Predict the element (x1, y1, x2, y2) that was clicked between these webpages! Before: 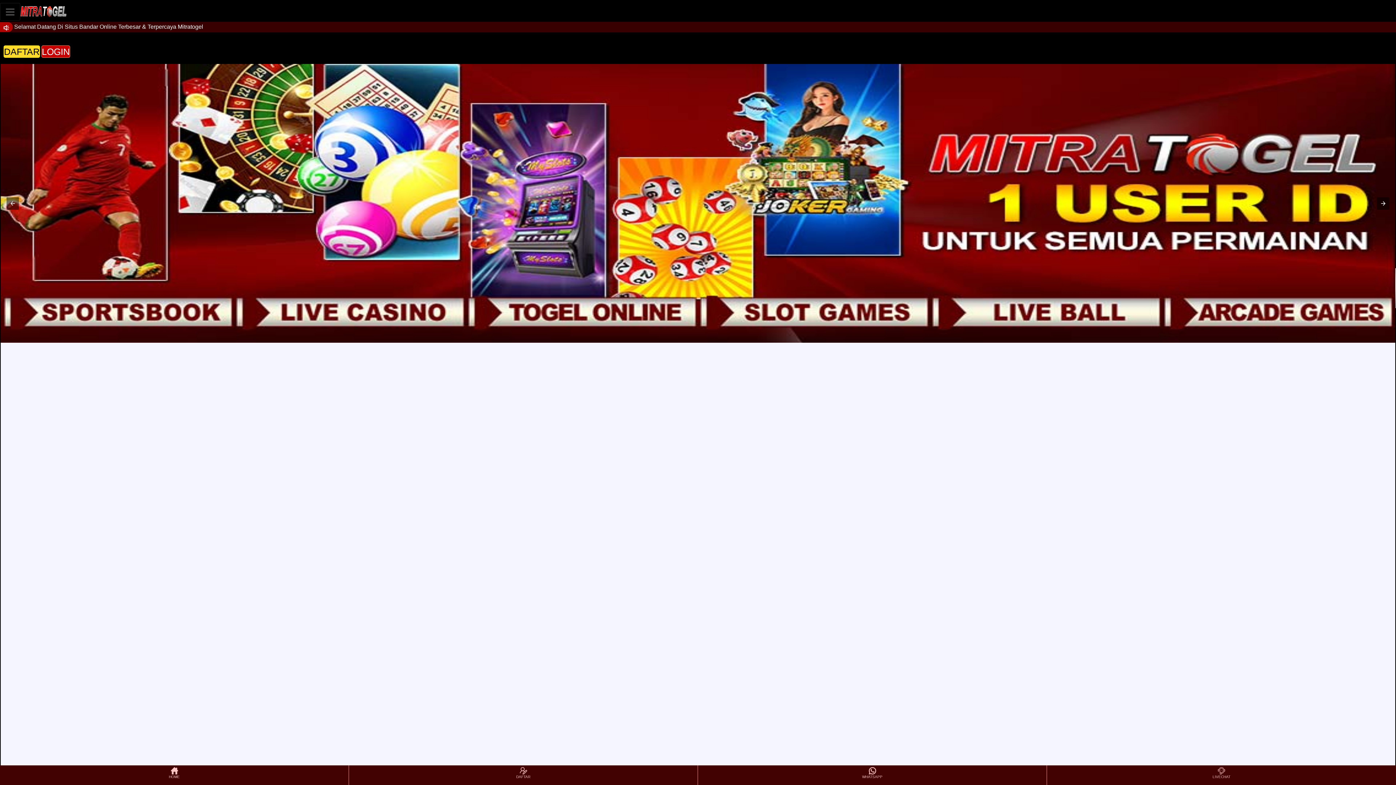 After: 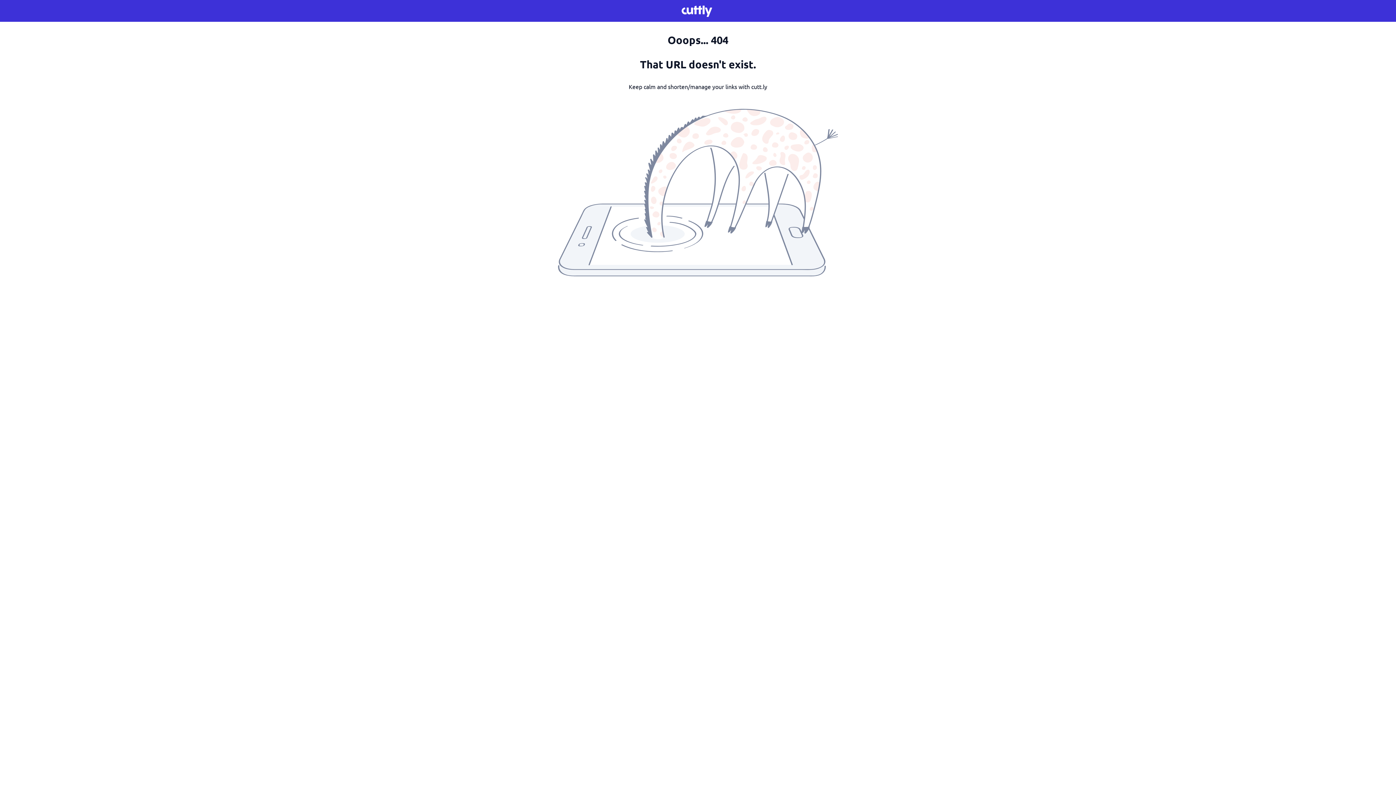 Action: bbox: (41, 45, 70, 57) label: LOGIN